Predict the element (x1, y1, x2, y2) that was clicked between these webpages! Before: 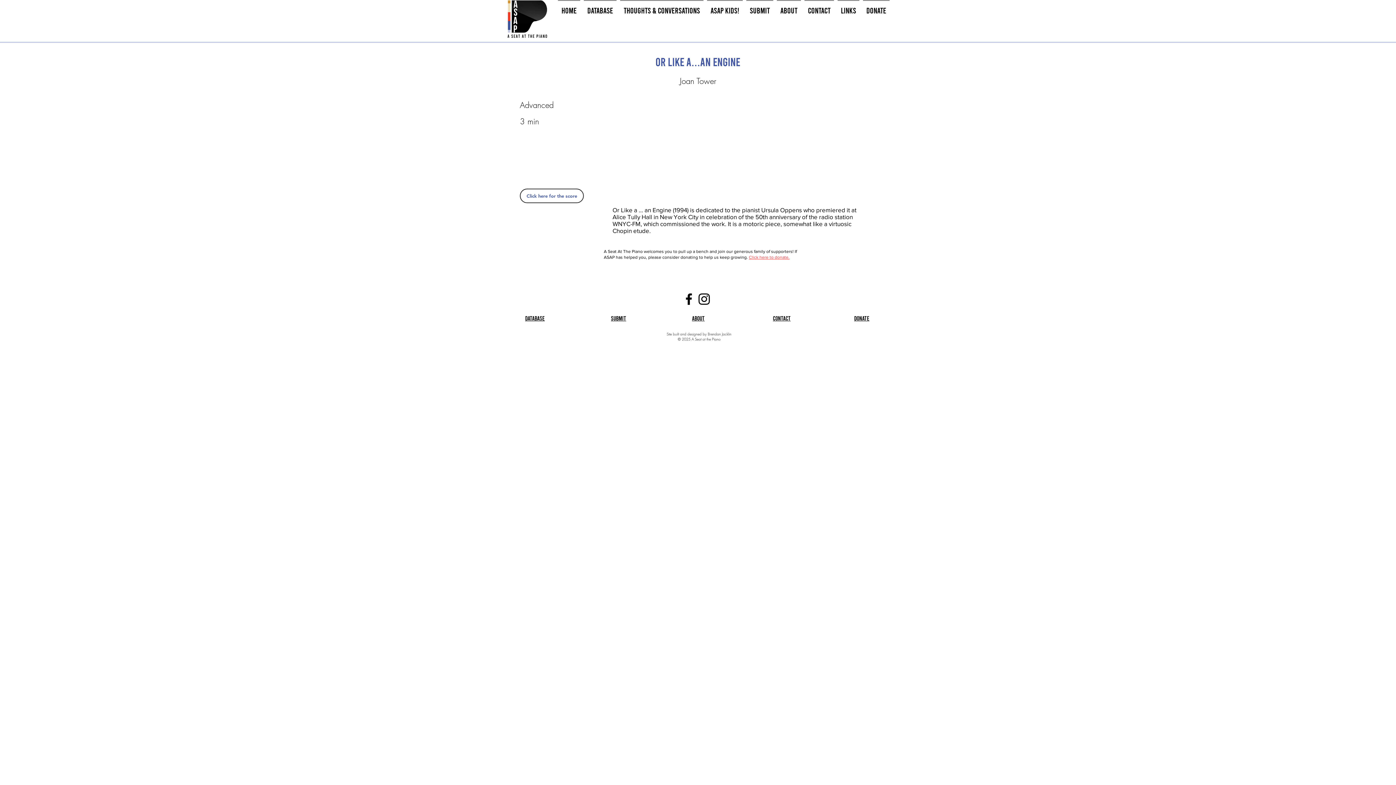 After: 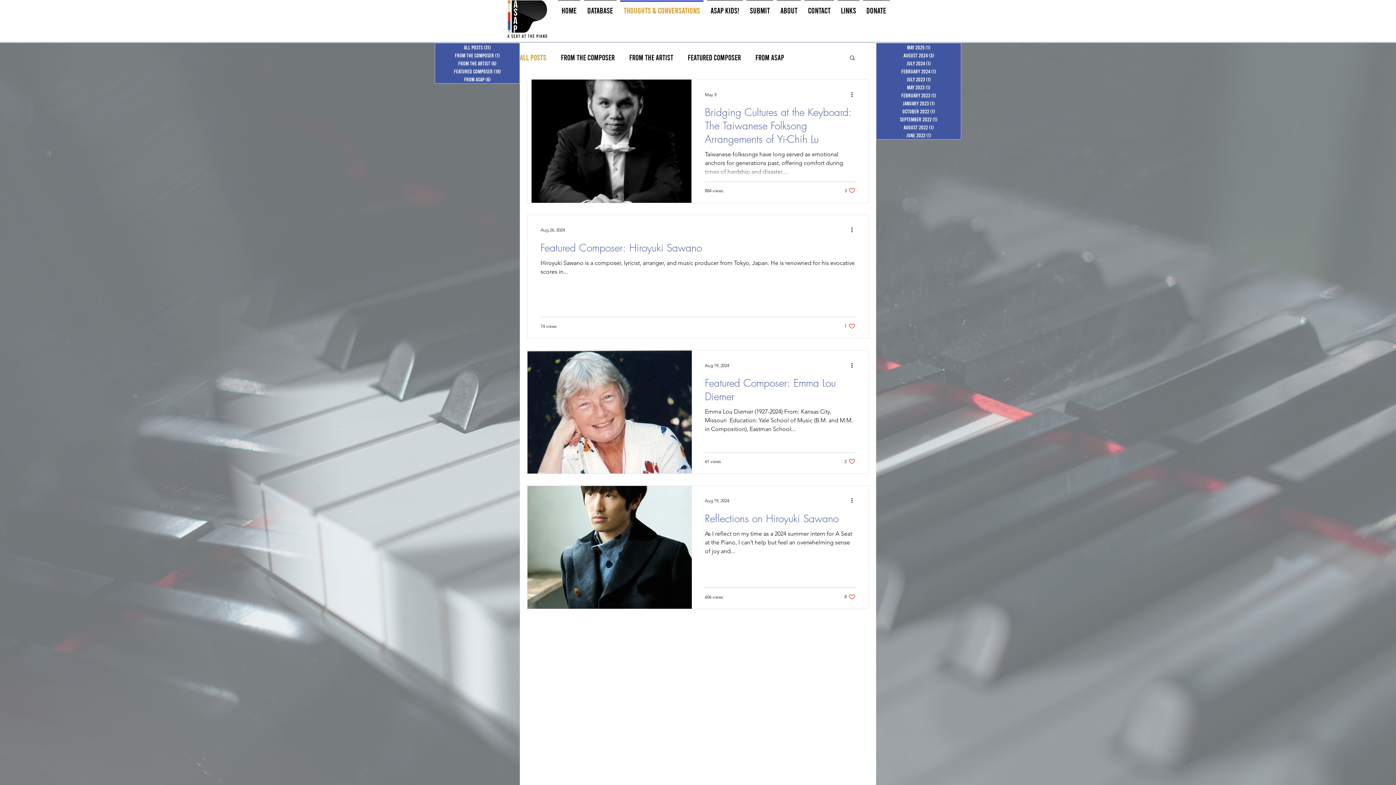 Action: label: Thoughts & Conversations bbox: (618, 0, 705, 13)